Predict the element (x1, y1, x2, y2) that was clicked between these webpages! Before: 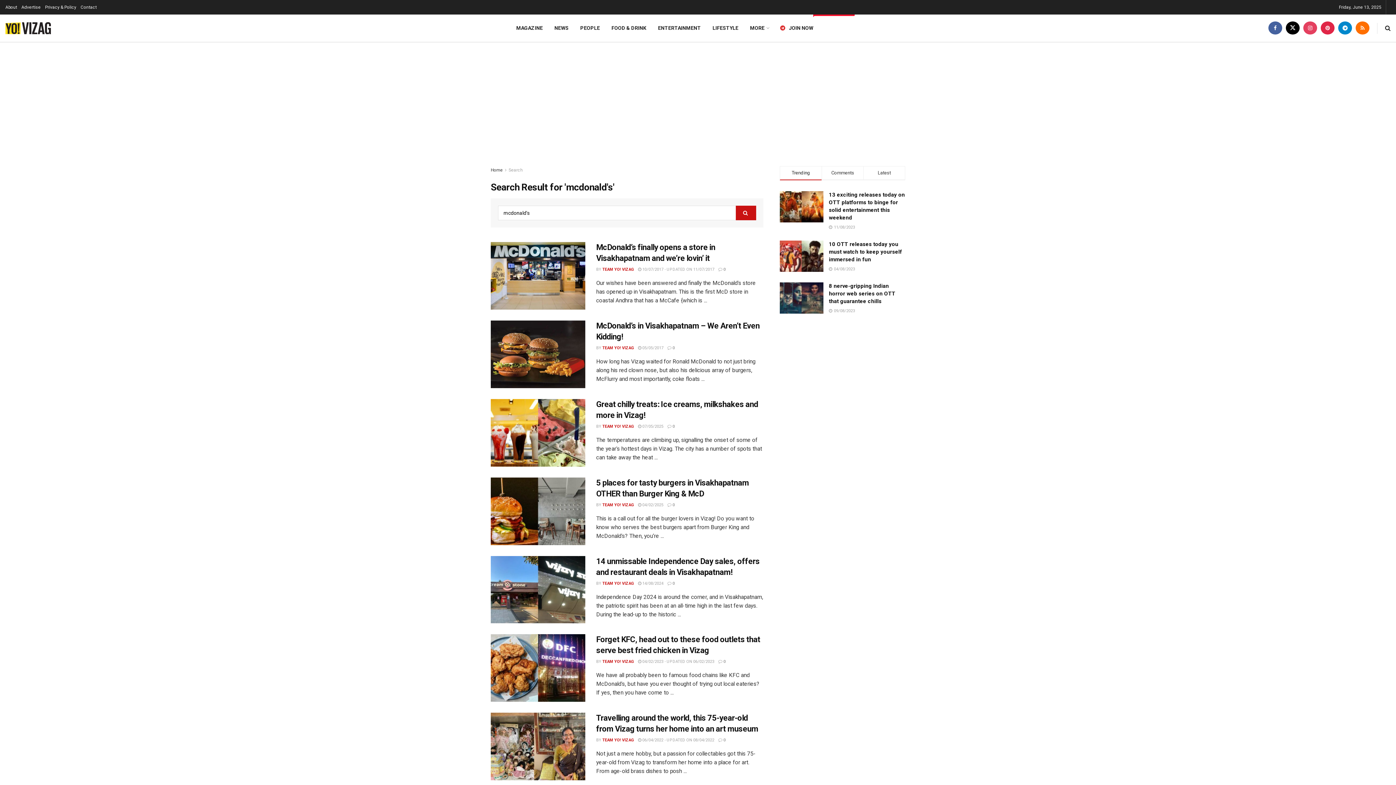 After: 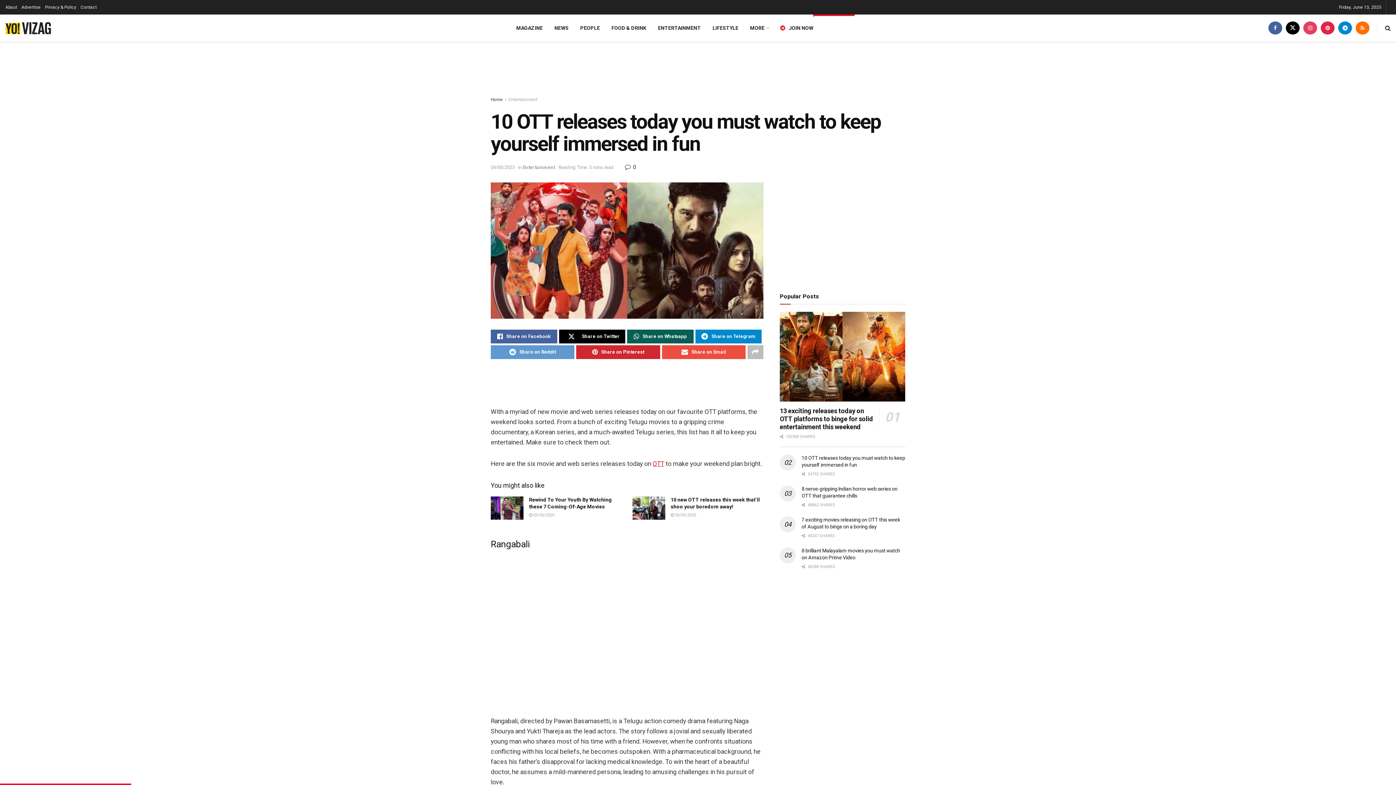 Action: label: 10 OTT releases today you must watch to keep yourself immersed in fun bbox: (829, 241, 902, 262)